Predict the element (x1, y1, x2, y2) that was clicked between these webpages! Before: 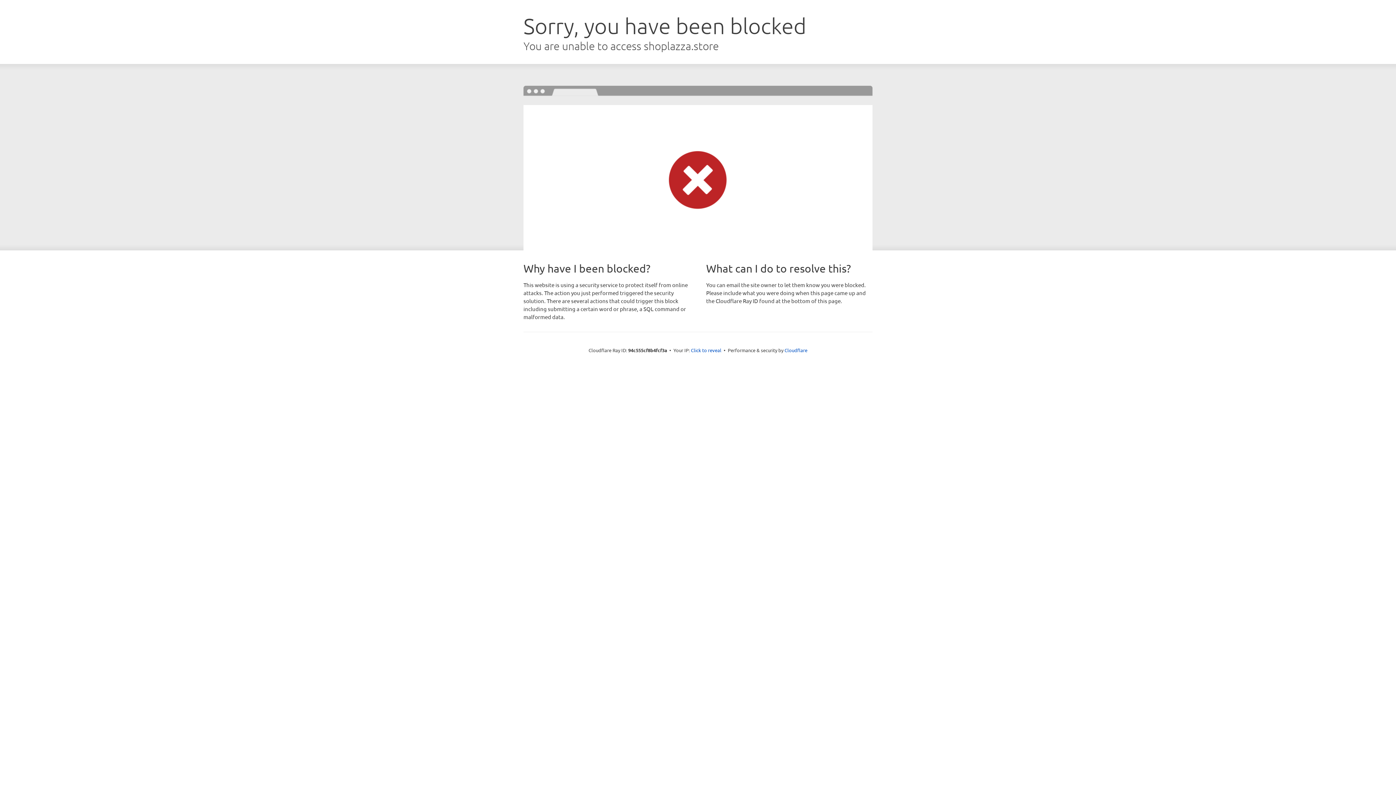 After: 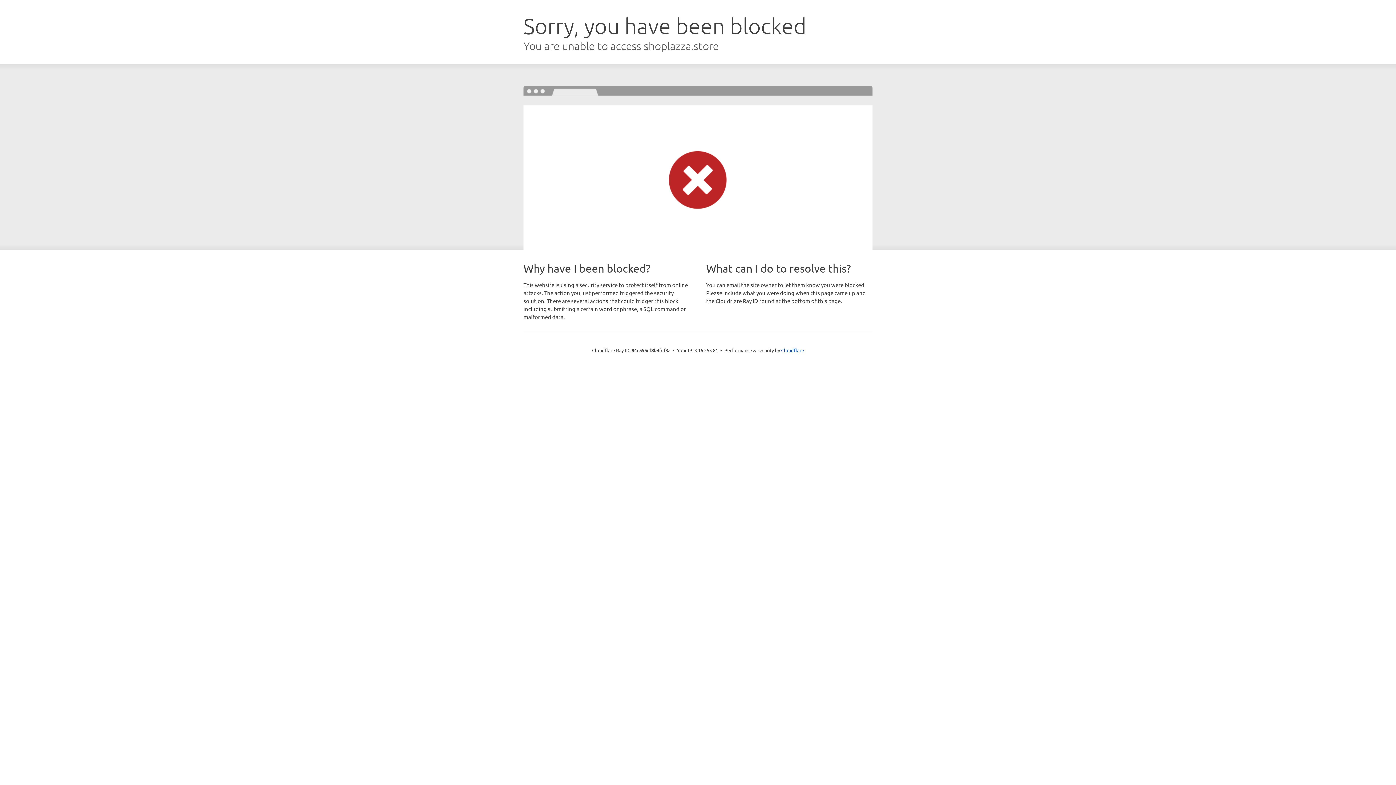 Action: bbox: (691, 346, 721, 353) label: Click to reveal